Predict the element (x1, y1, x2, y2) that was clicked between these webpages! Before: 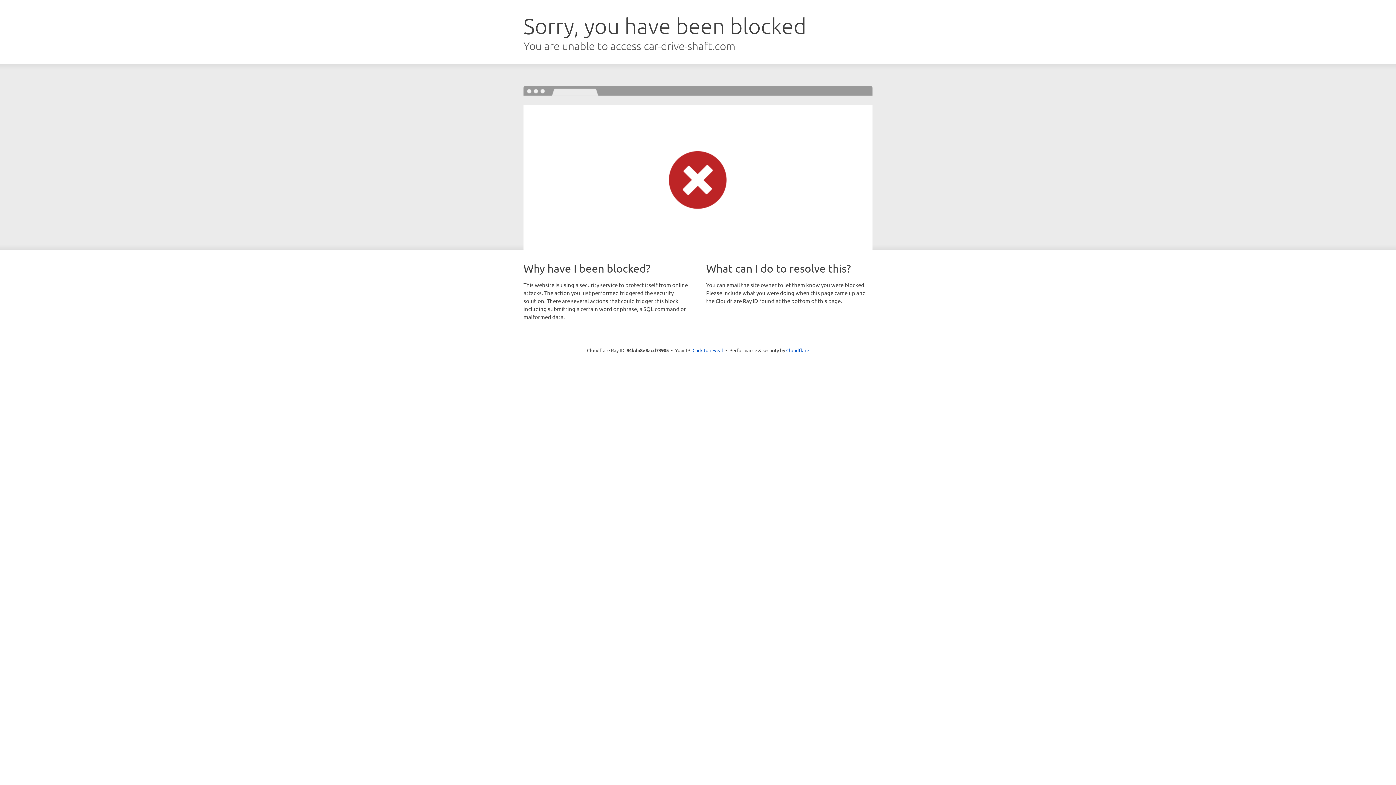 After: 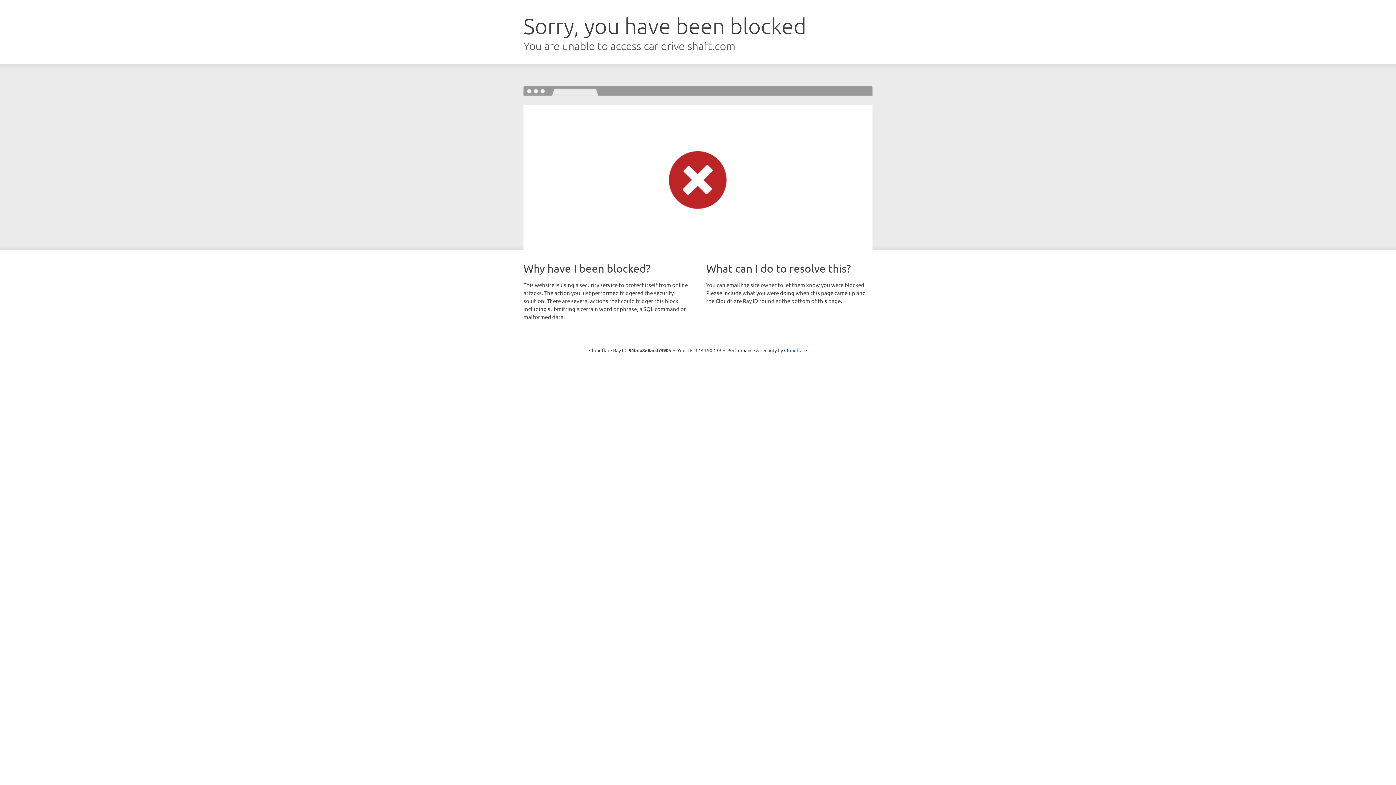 Action: label: Click to reveal bbox: (692, 346, 723, 353)